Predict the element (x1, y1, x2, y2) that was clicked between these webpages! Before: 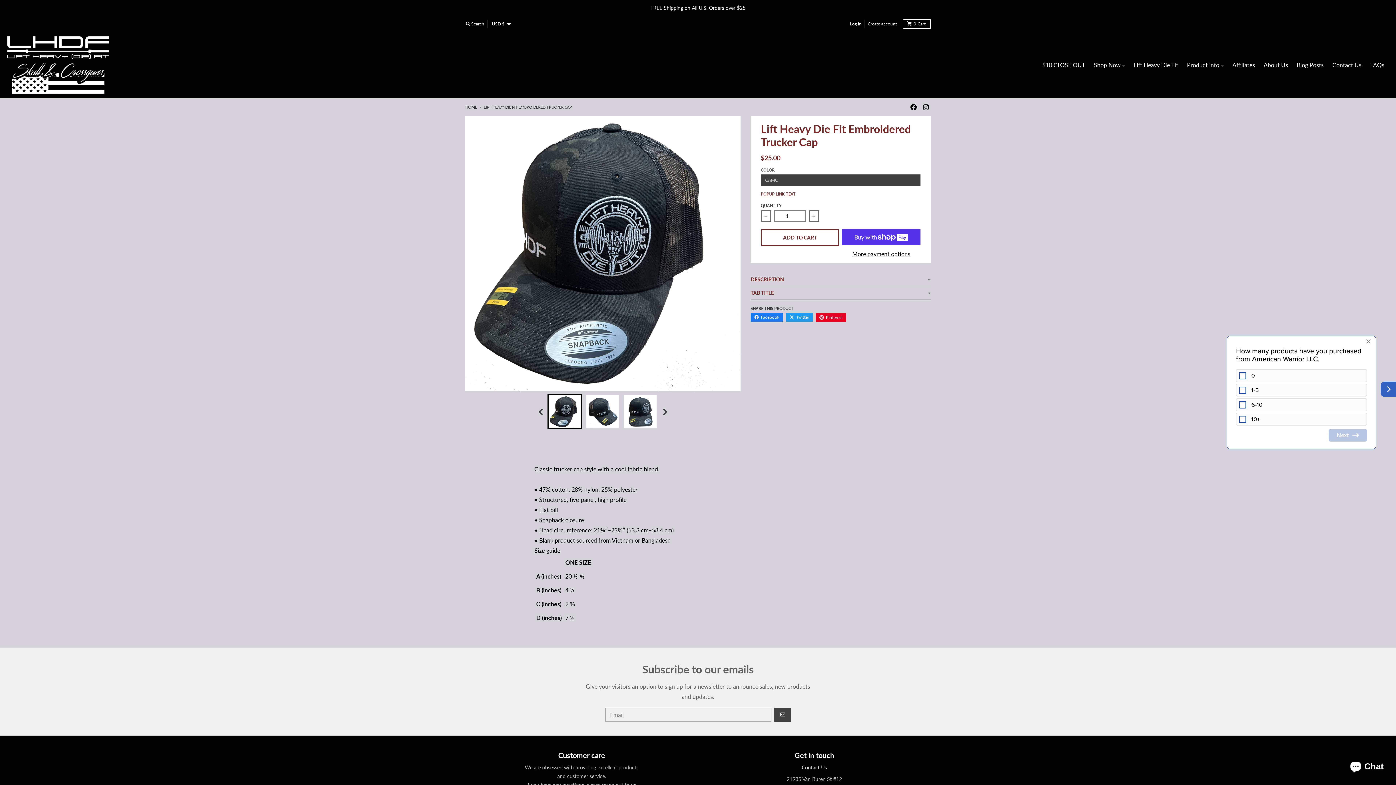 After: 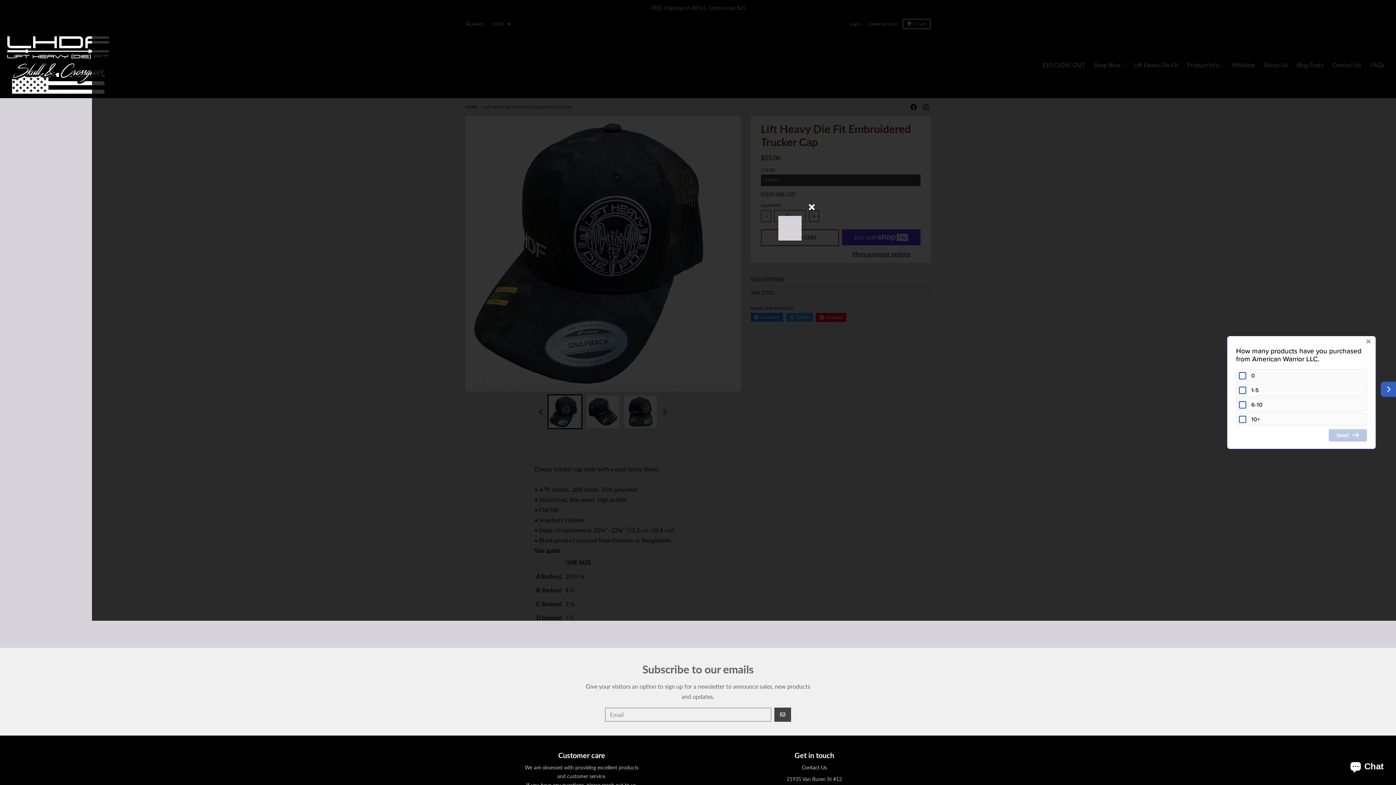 Action: bbox: (761, 191, 795, 198) label: POPUP LINK TEXT